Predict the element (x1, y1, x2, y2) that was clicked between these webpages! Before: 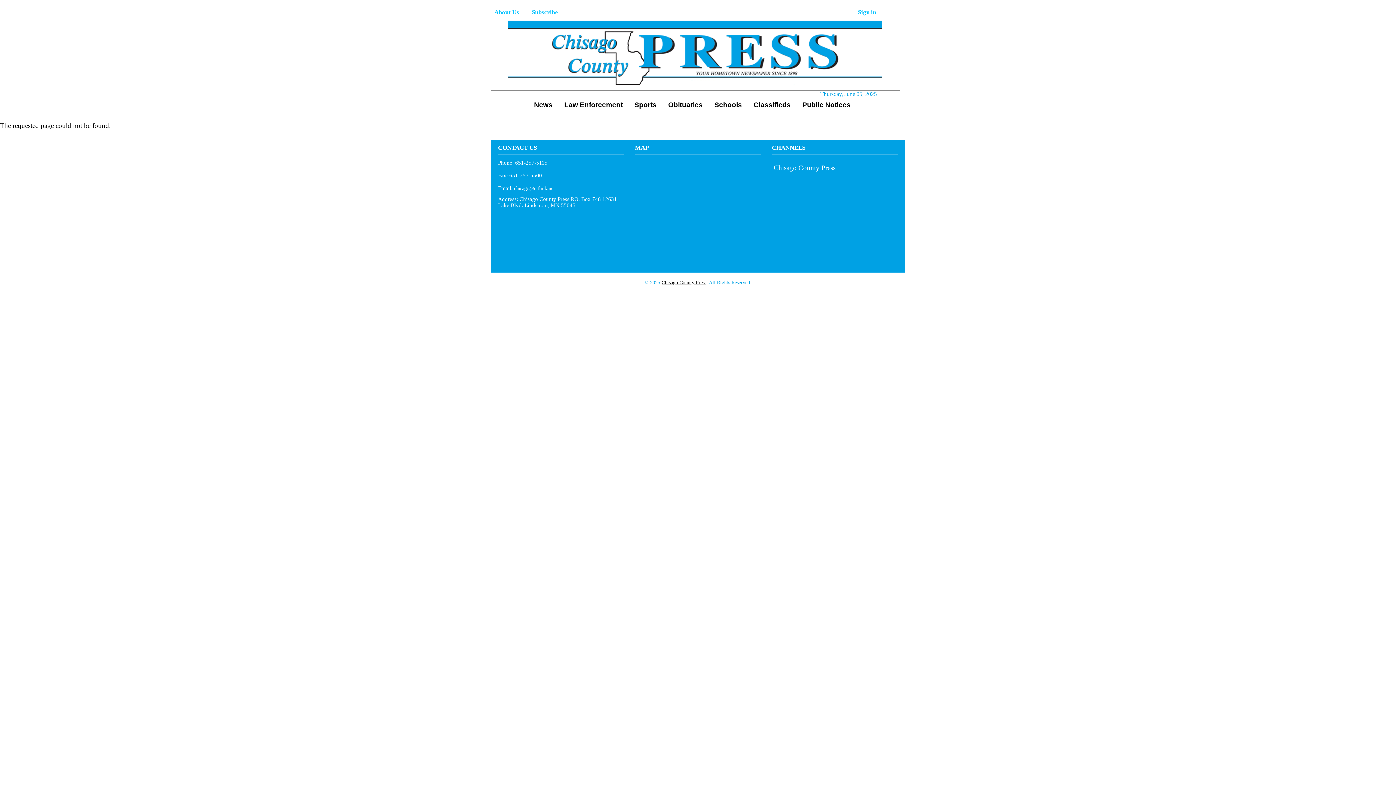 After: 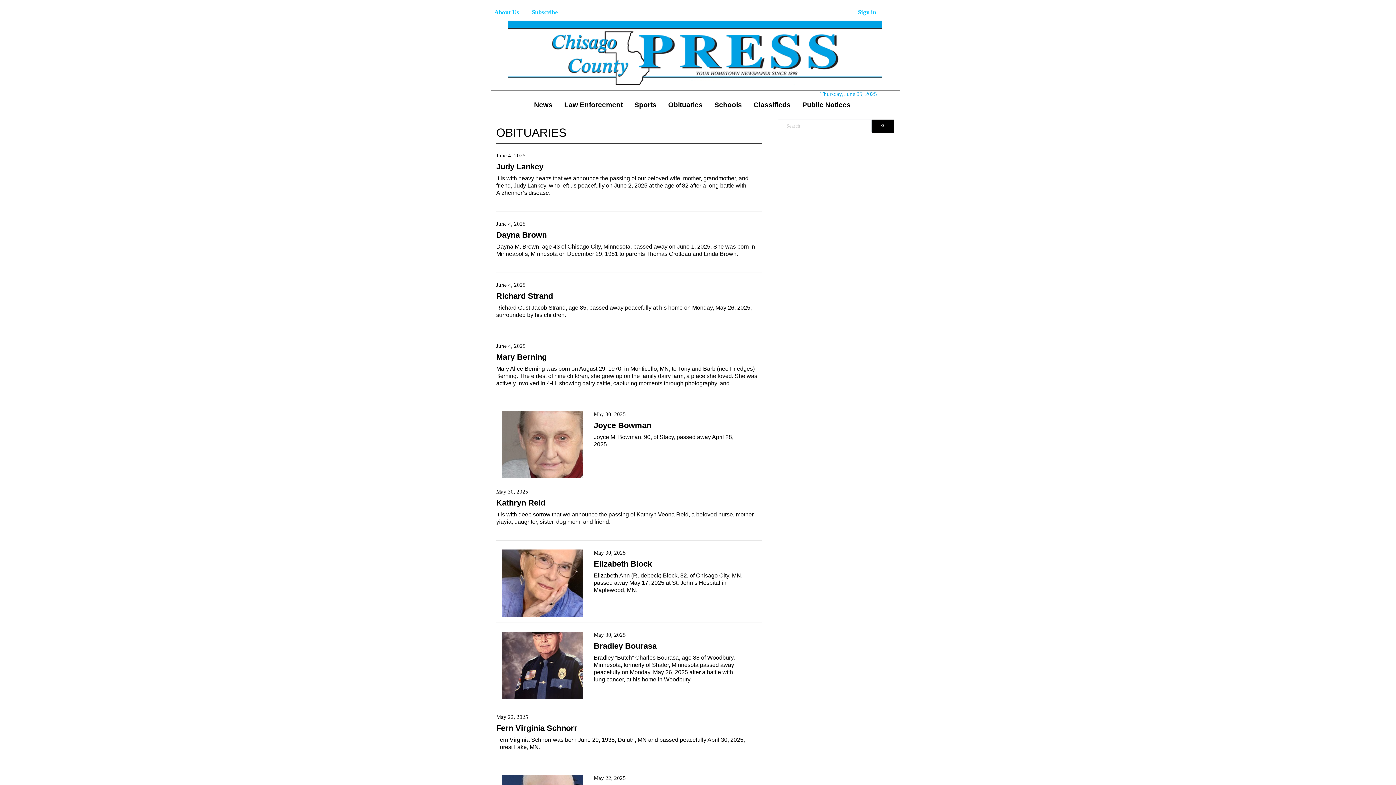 Action: label: Obituaries bbox: (665, 98, 711, 112)